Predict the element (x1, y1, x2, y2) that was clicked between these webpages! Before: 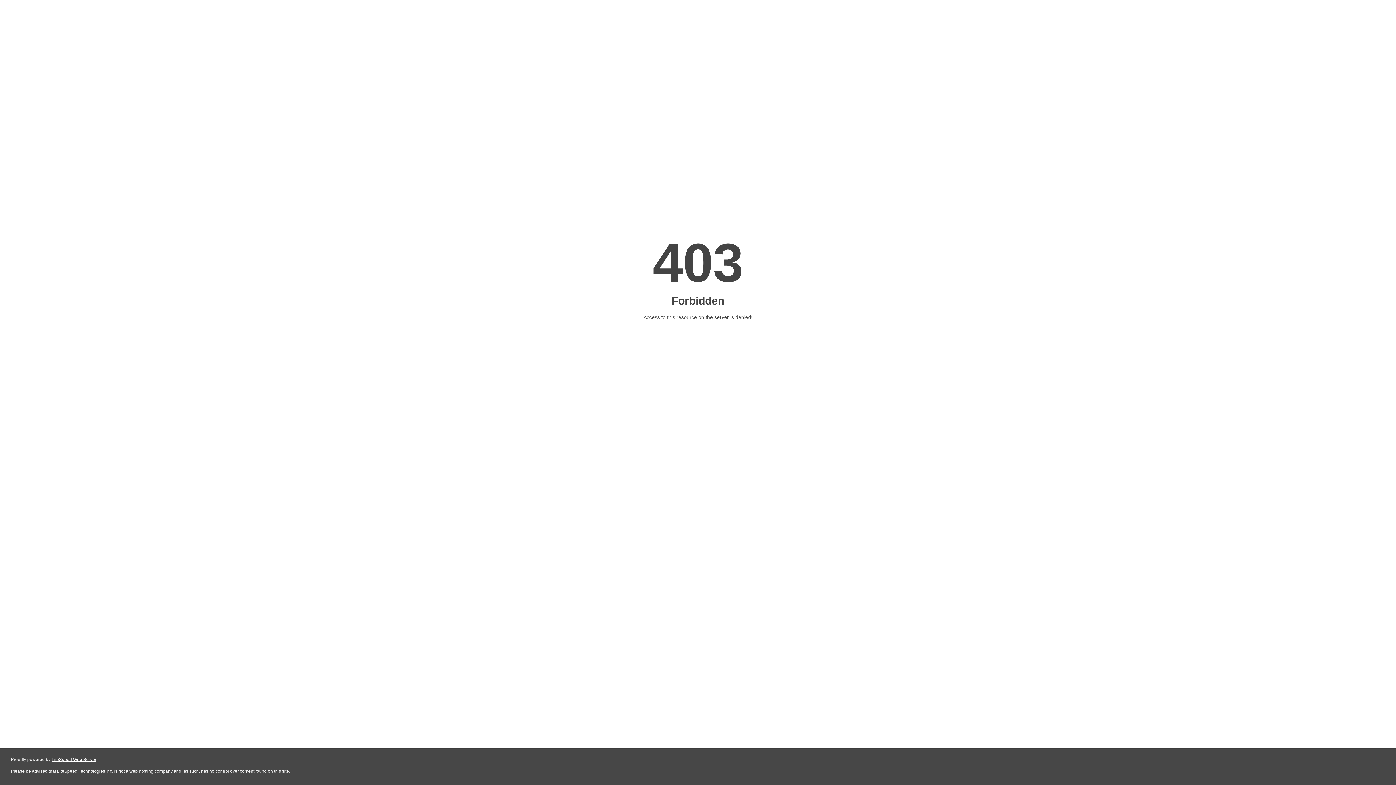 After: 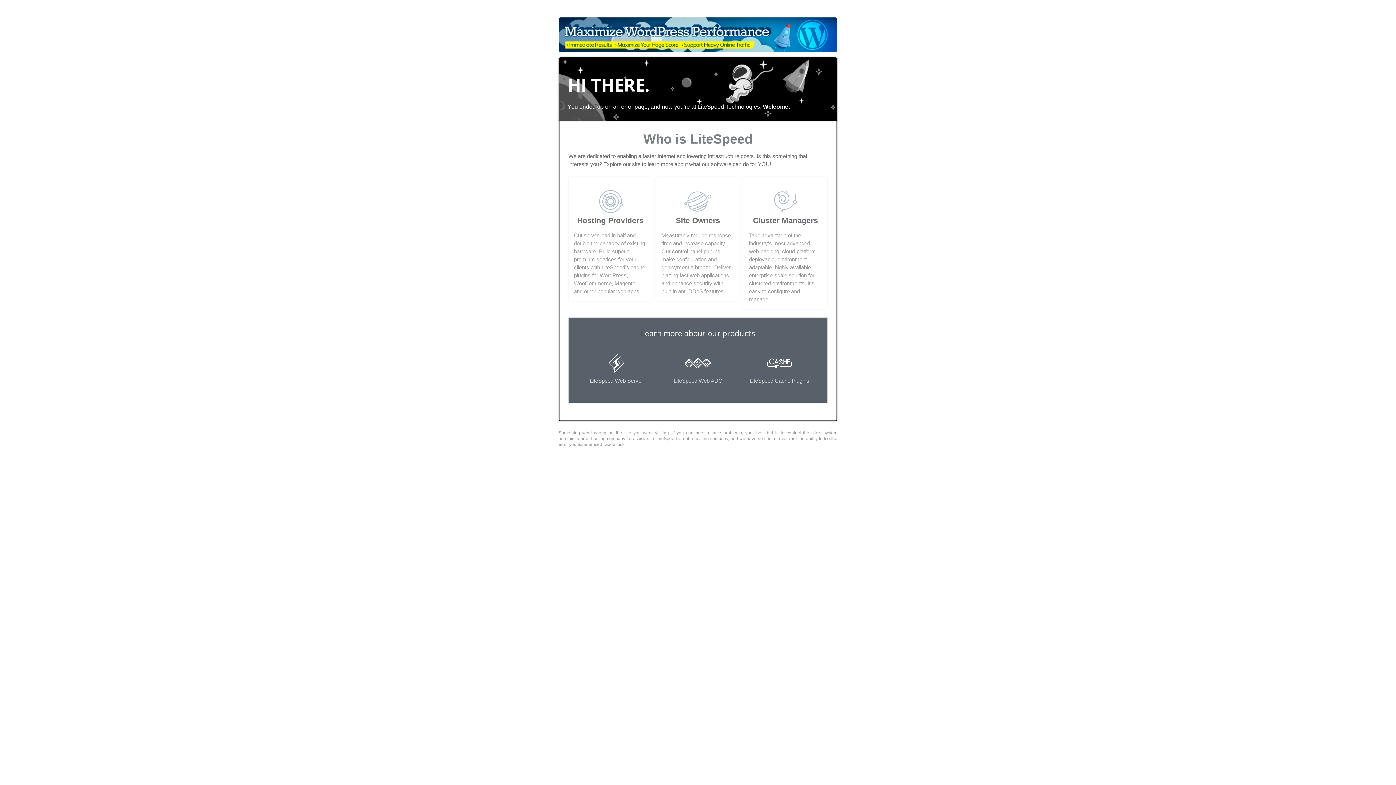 Action: label: LiteSpeed Web Server bbox: (51, 757, 96, 762)